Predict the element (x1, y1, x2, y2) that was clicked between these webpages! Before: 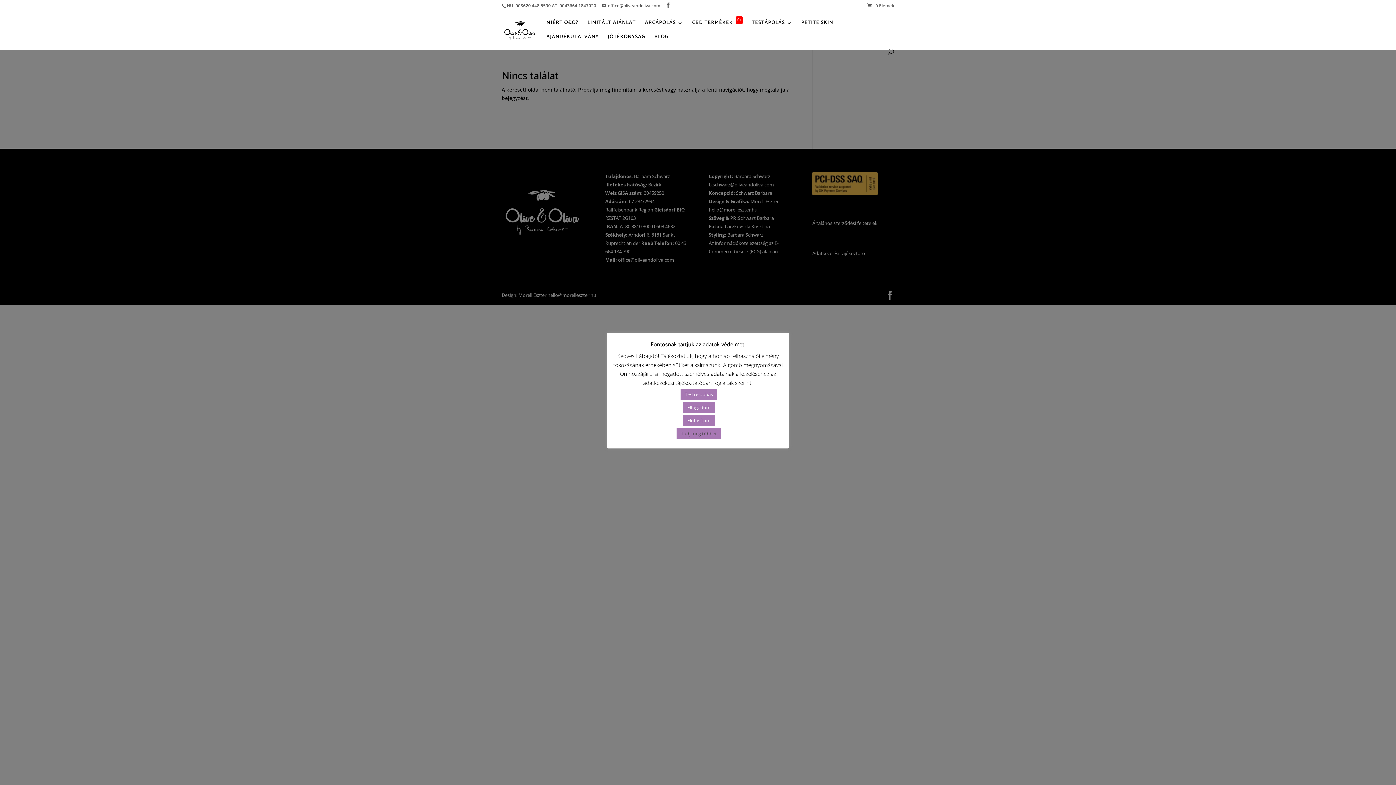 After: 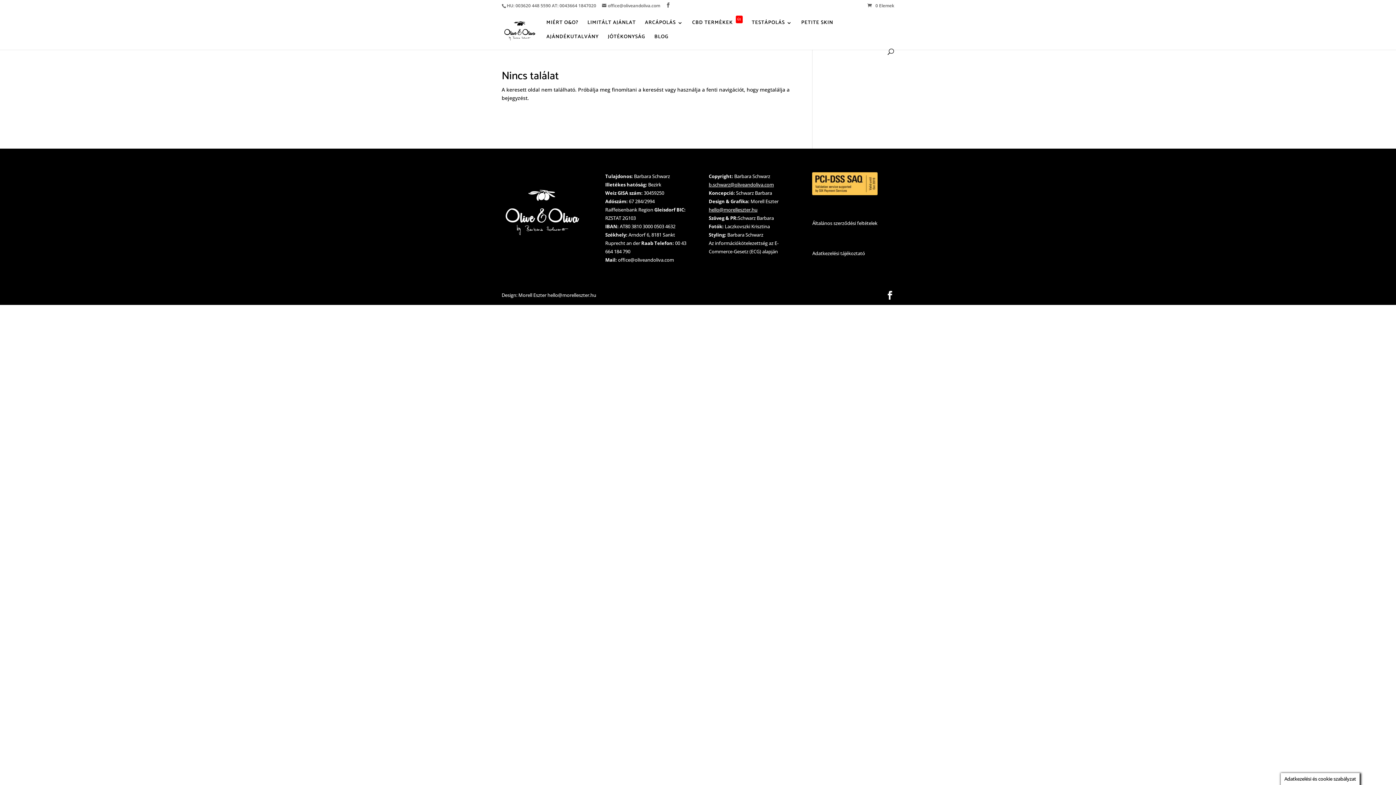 Action: label: Elutasítom bbox: (683, 415, 715, 426)